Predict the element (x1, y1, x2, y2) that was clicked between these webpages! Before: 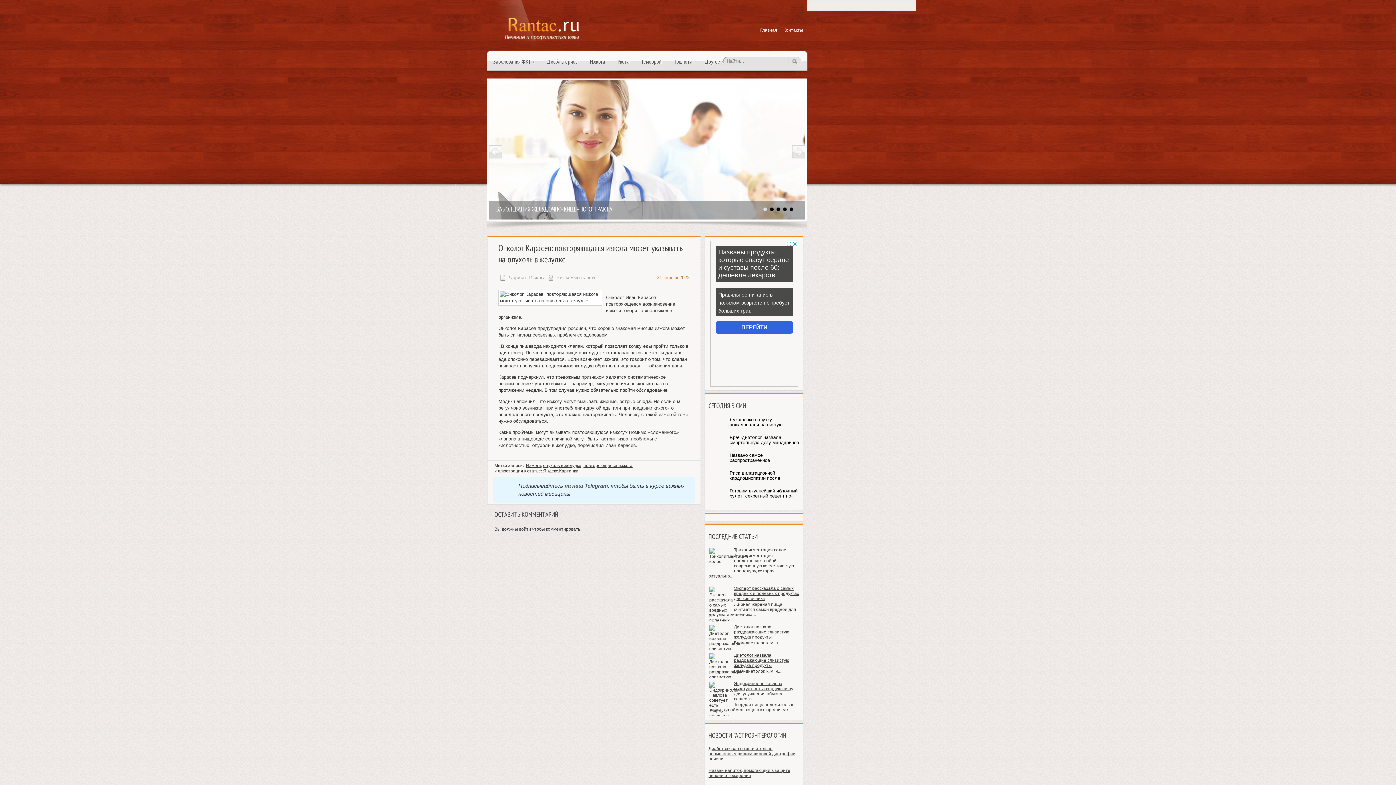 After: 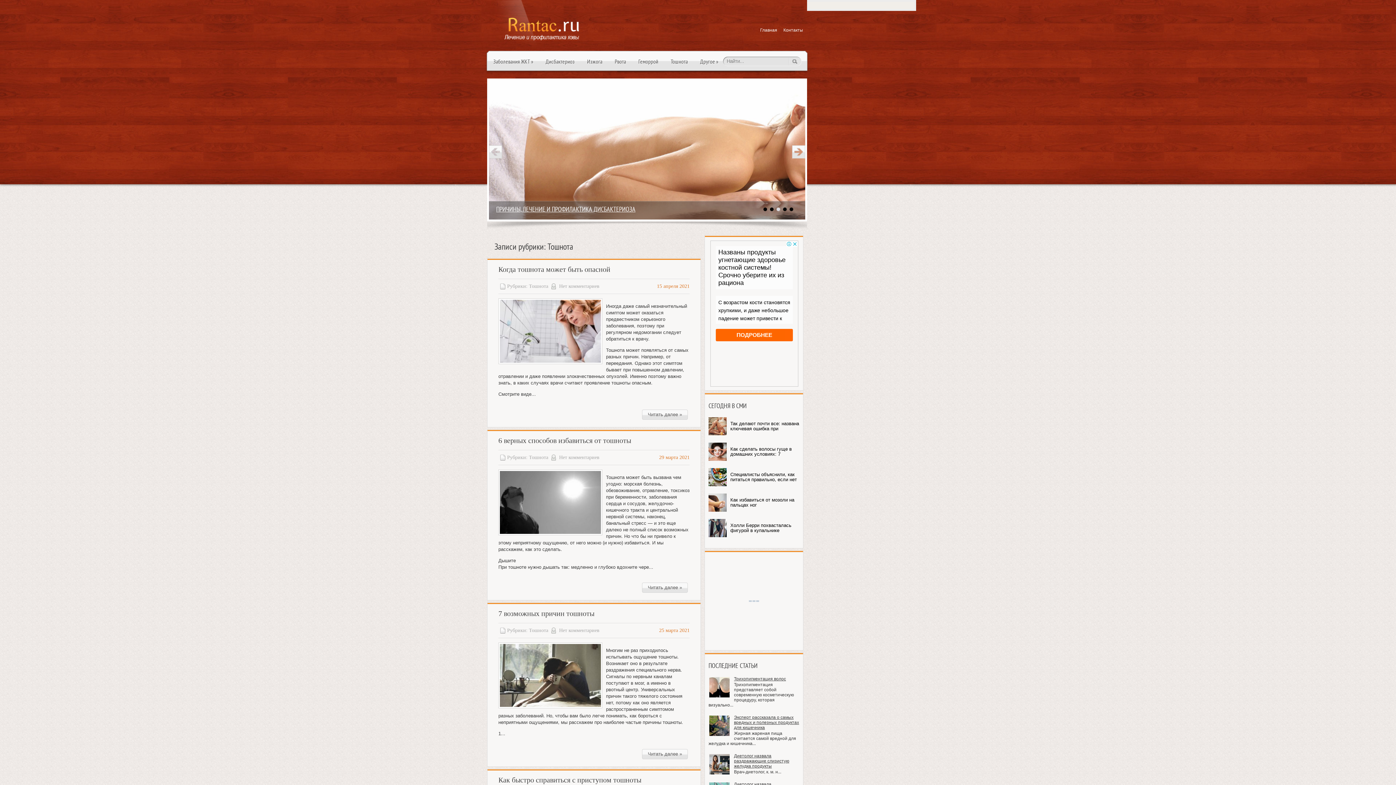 Action: bbox: (668, 50, 698, 72) label: Тошнота